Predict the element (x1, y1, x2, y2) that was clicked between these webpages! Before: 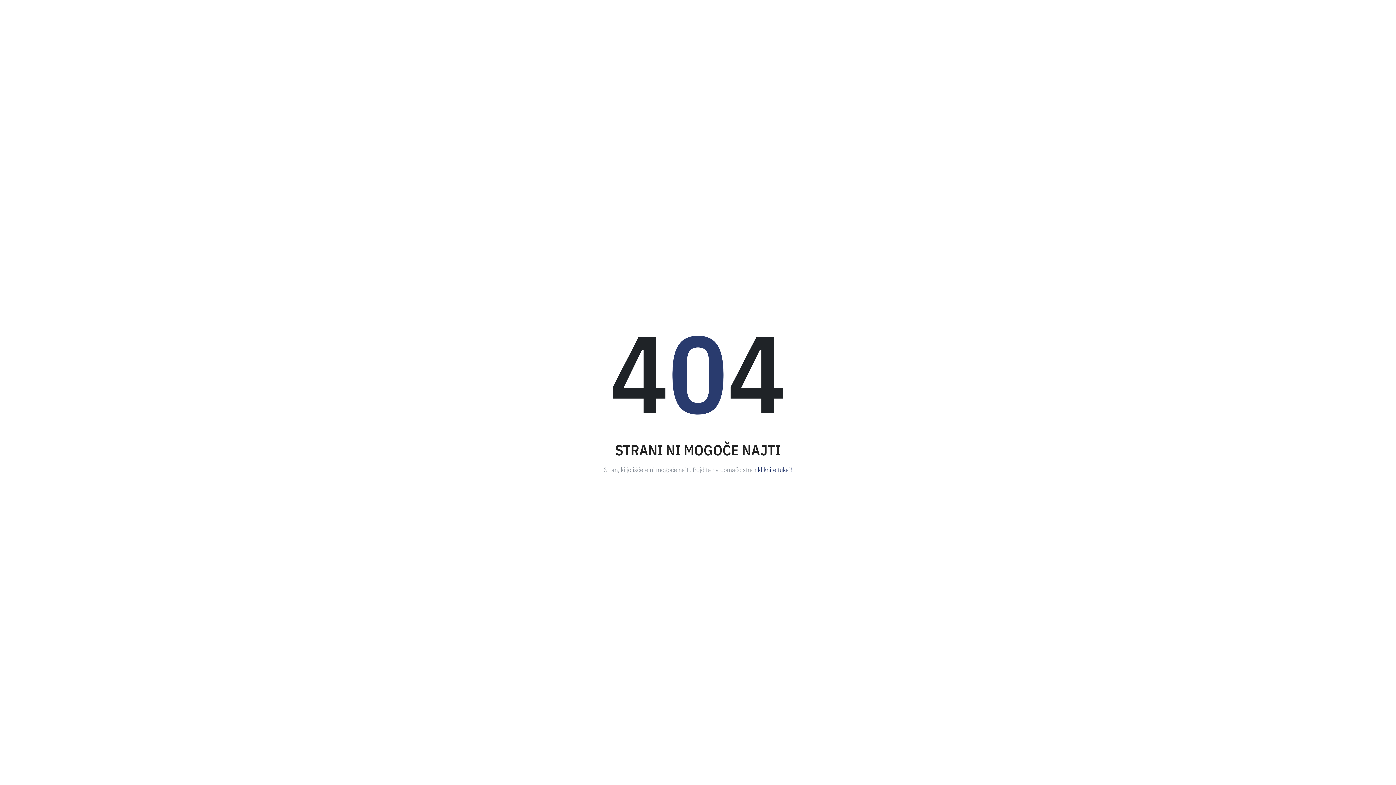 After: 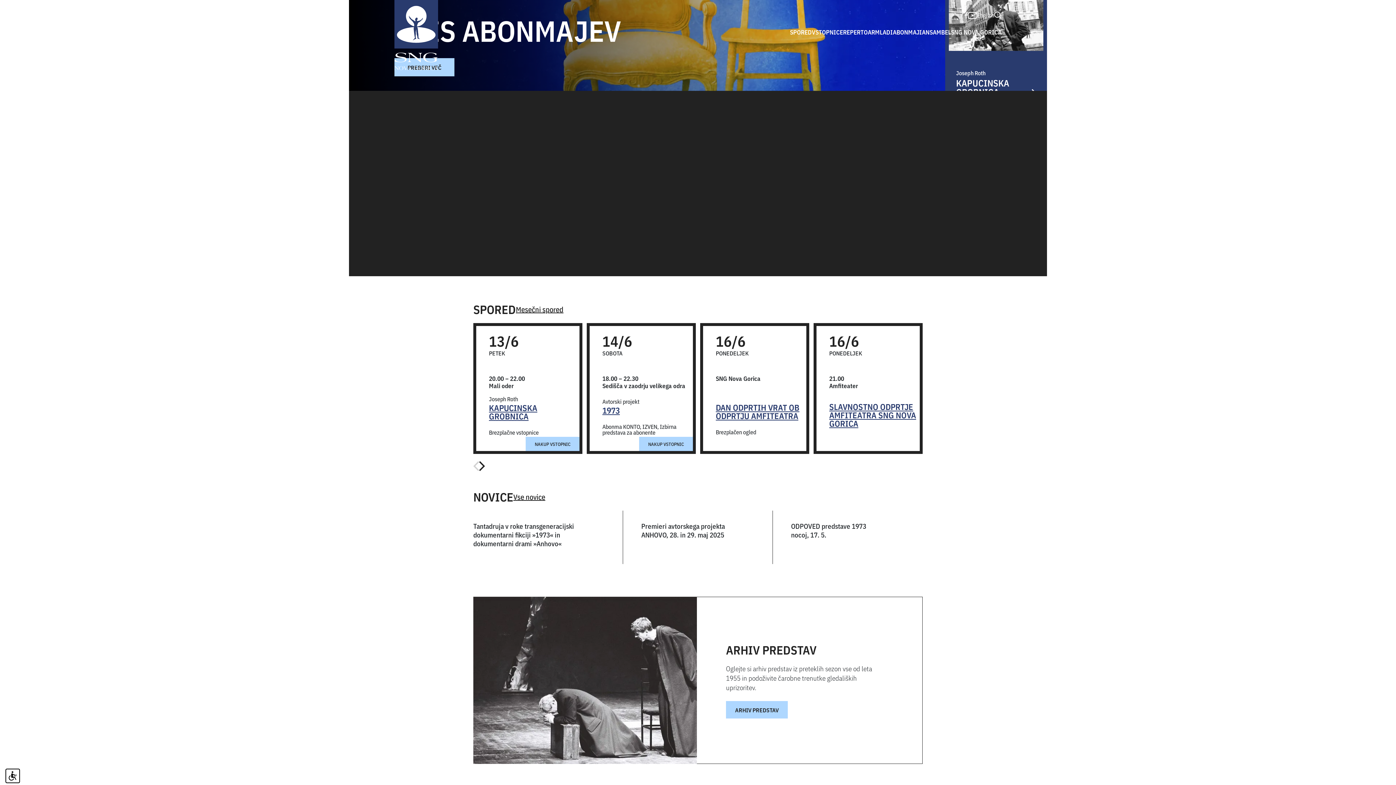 Action: bbox: (758, 464, 792, 474) label: kliknite tukaj!